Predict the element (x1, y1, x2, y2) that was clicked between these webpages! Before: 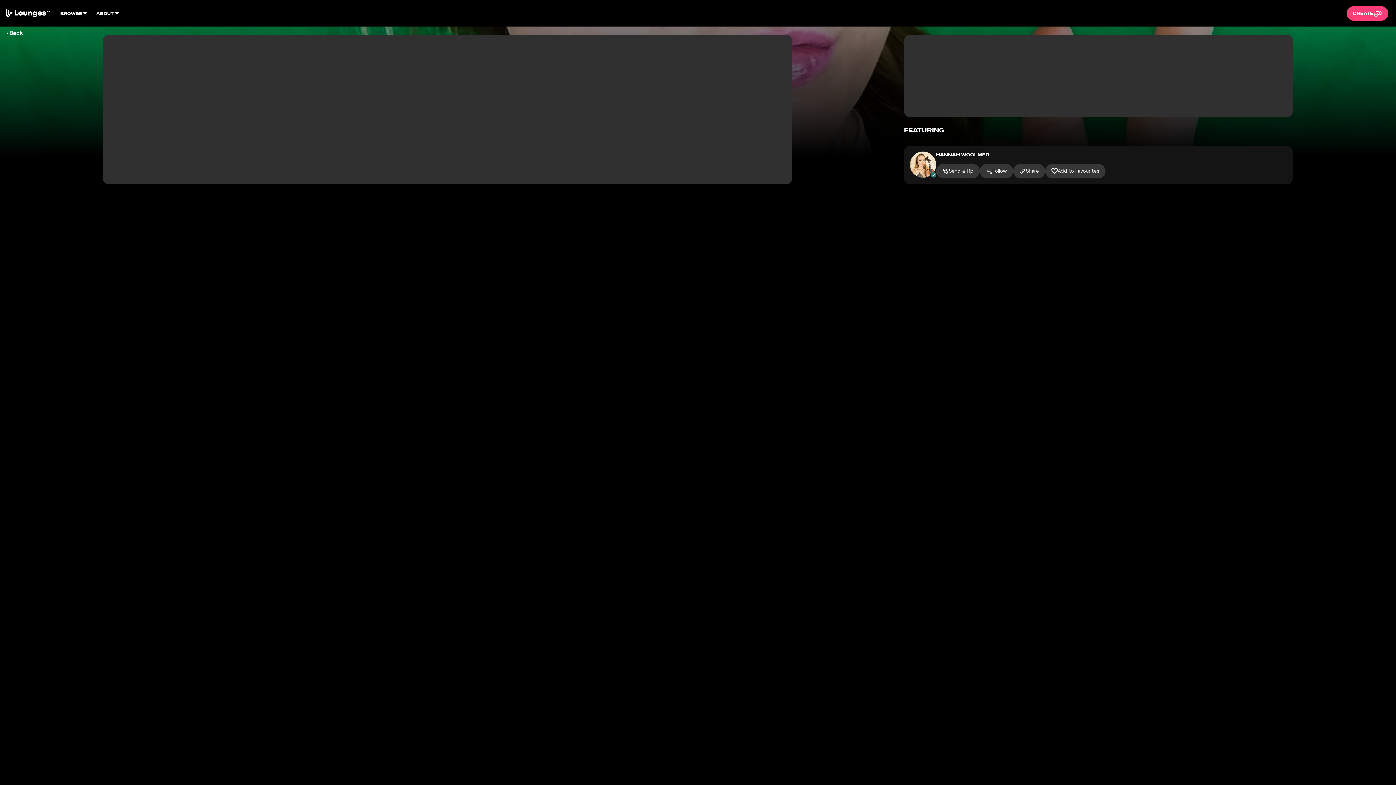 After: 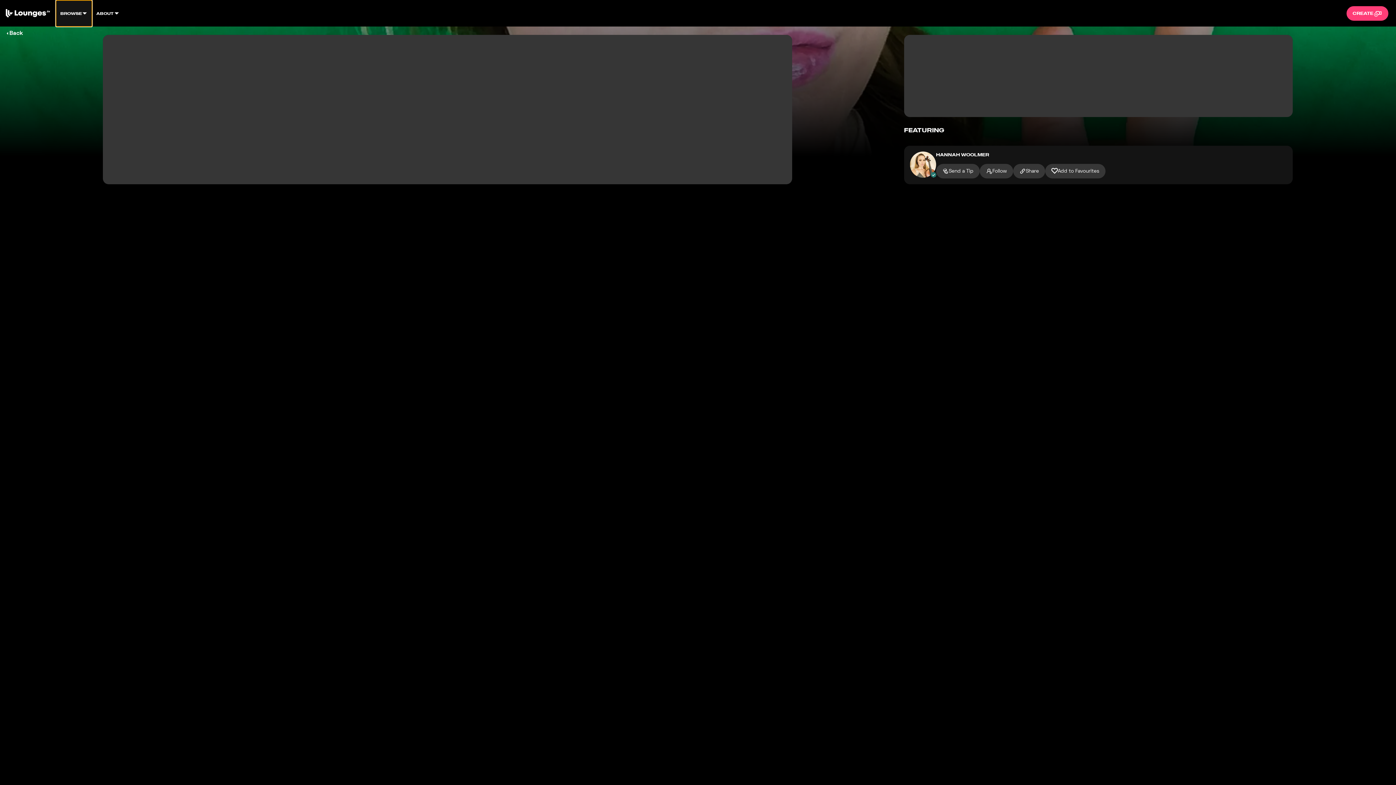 Action: label: BROWSE bbox: (56, 0, 92, 26)